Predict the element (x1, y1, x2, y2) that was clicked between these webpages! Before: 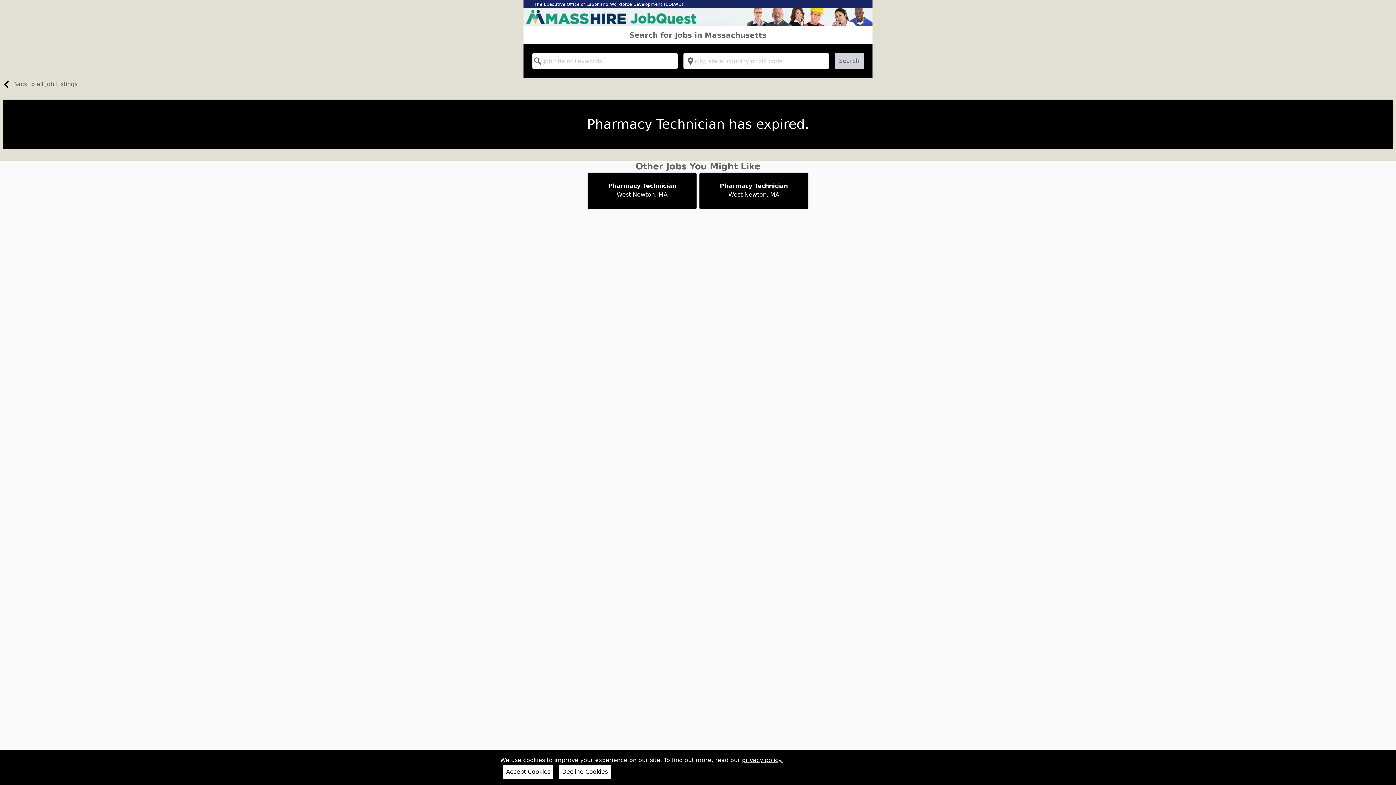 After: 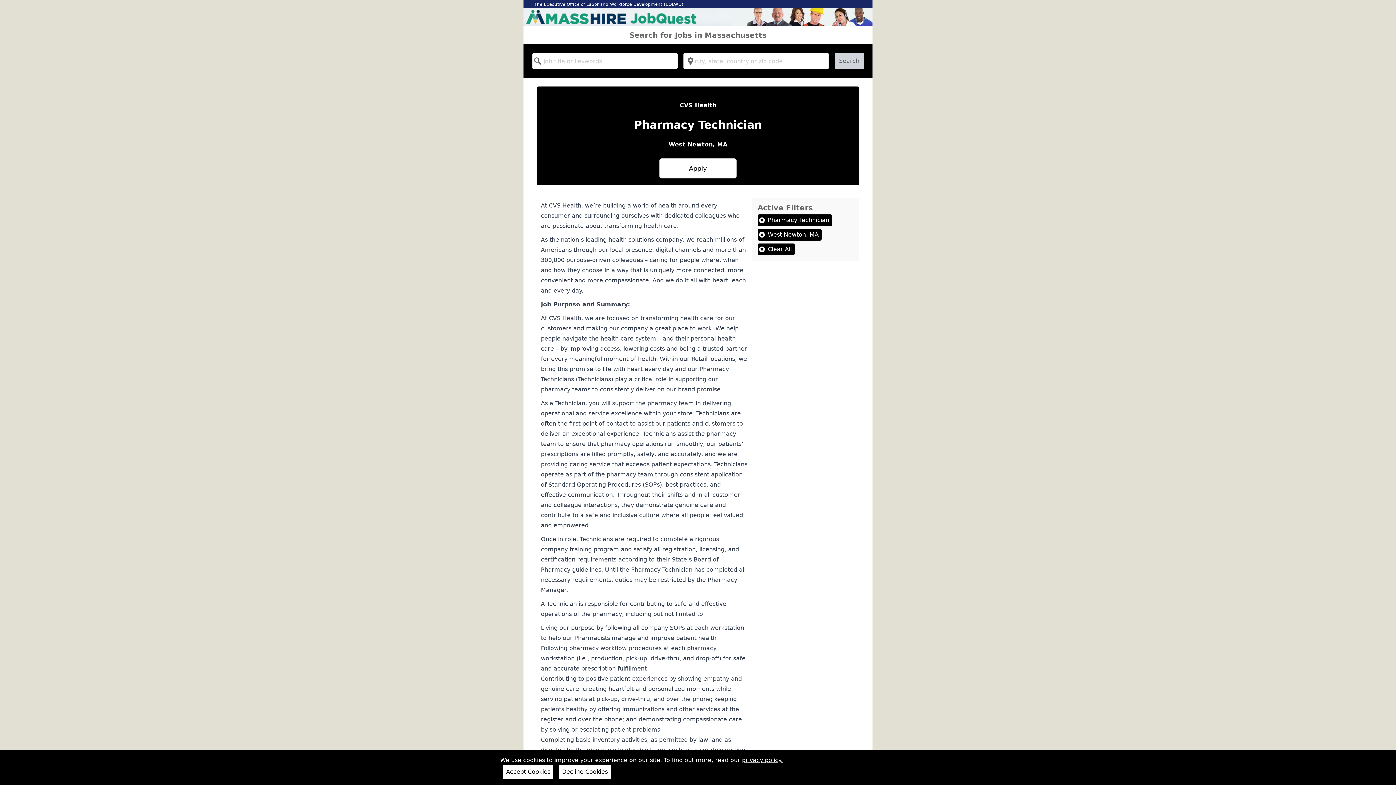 Action: bbox: (698, 172, 809, 210) label: Pharmacy Technician

West Newton, MA